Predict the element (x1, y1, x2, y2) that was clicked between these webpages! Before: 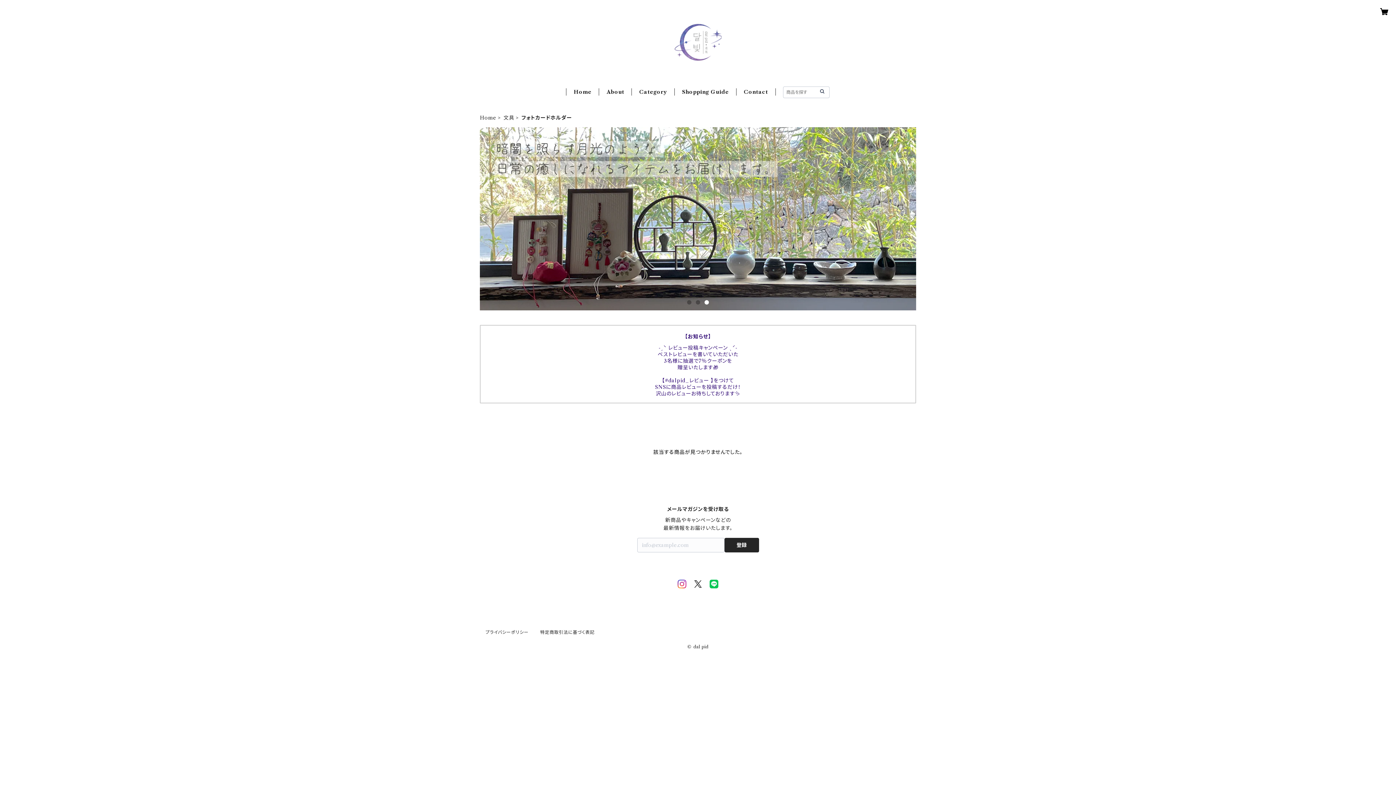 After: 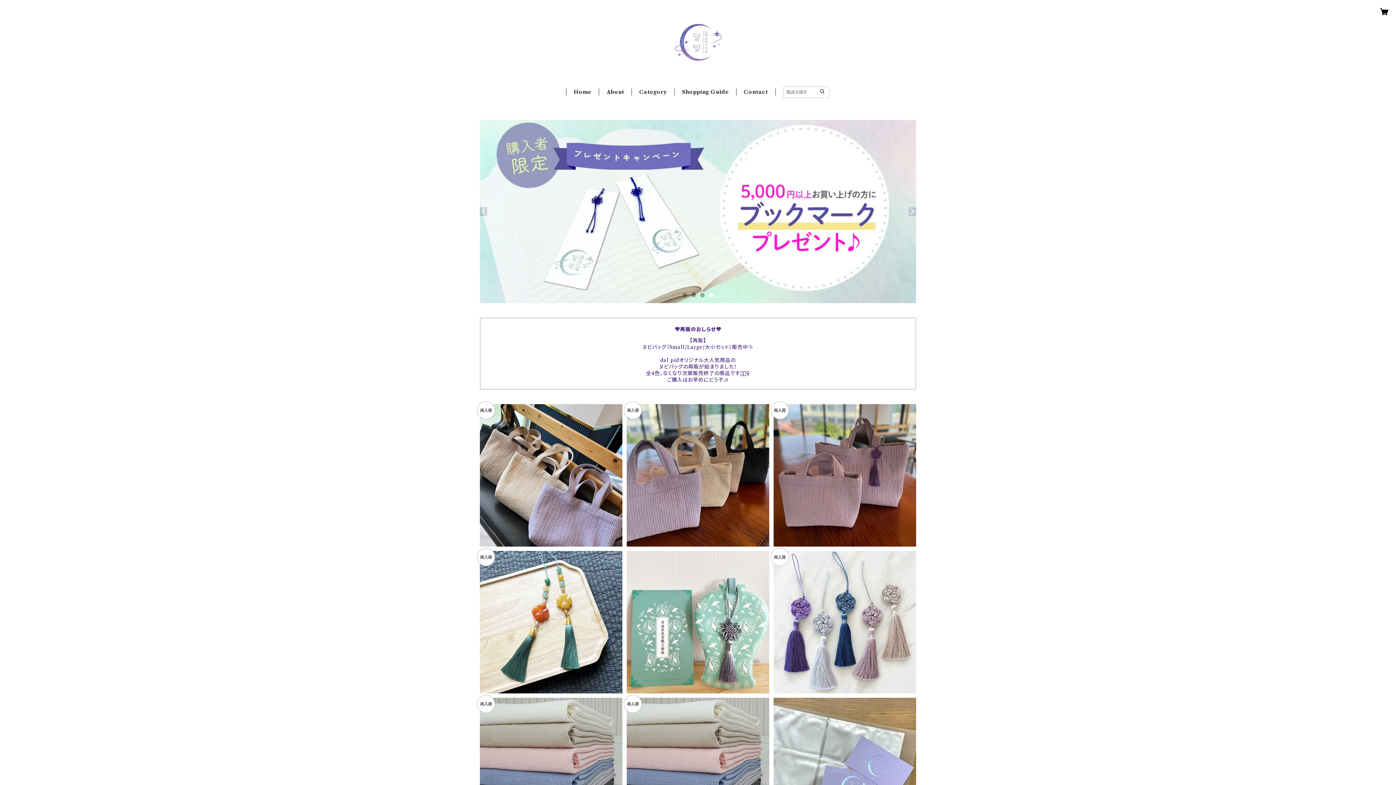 Action: label: Home bbox: (480, 114, 496, 121)